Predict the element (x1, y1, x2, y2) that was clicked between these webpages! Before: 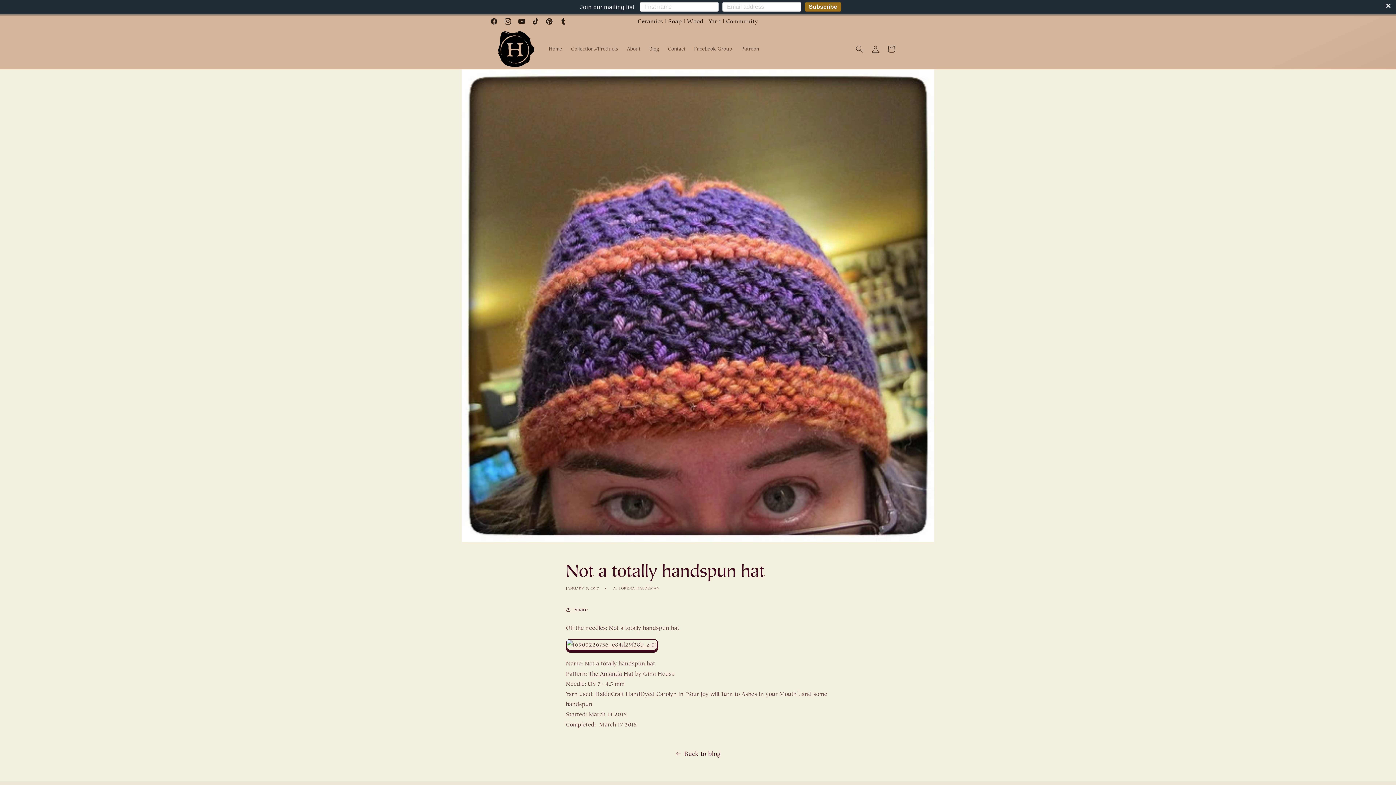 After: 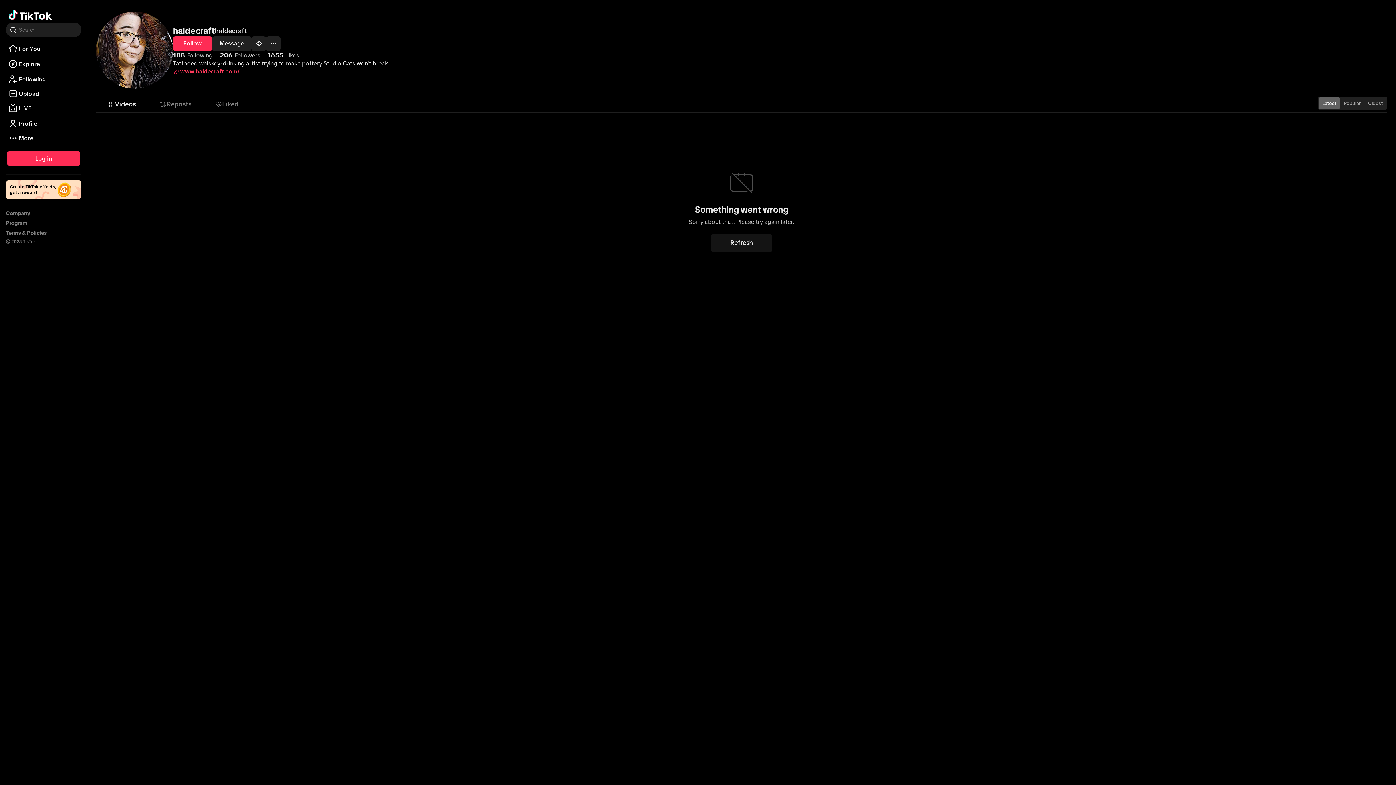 Action: label: TikTok bbox: (528, 14, 542, 28)